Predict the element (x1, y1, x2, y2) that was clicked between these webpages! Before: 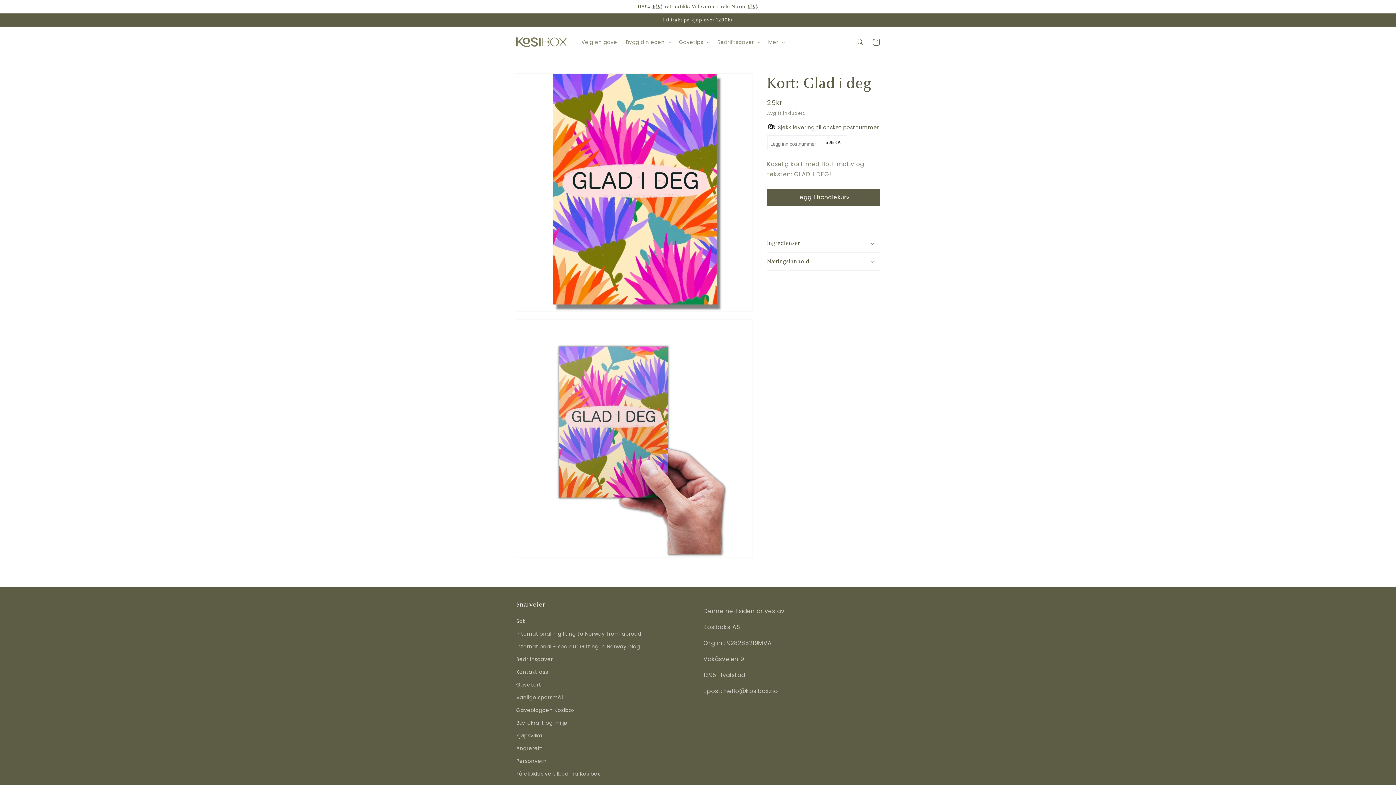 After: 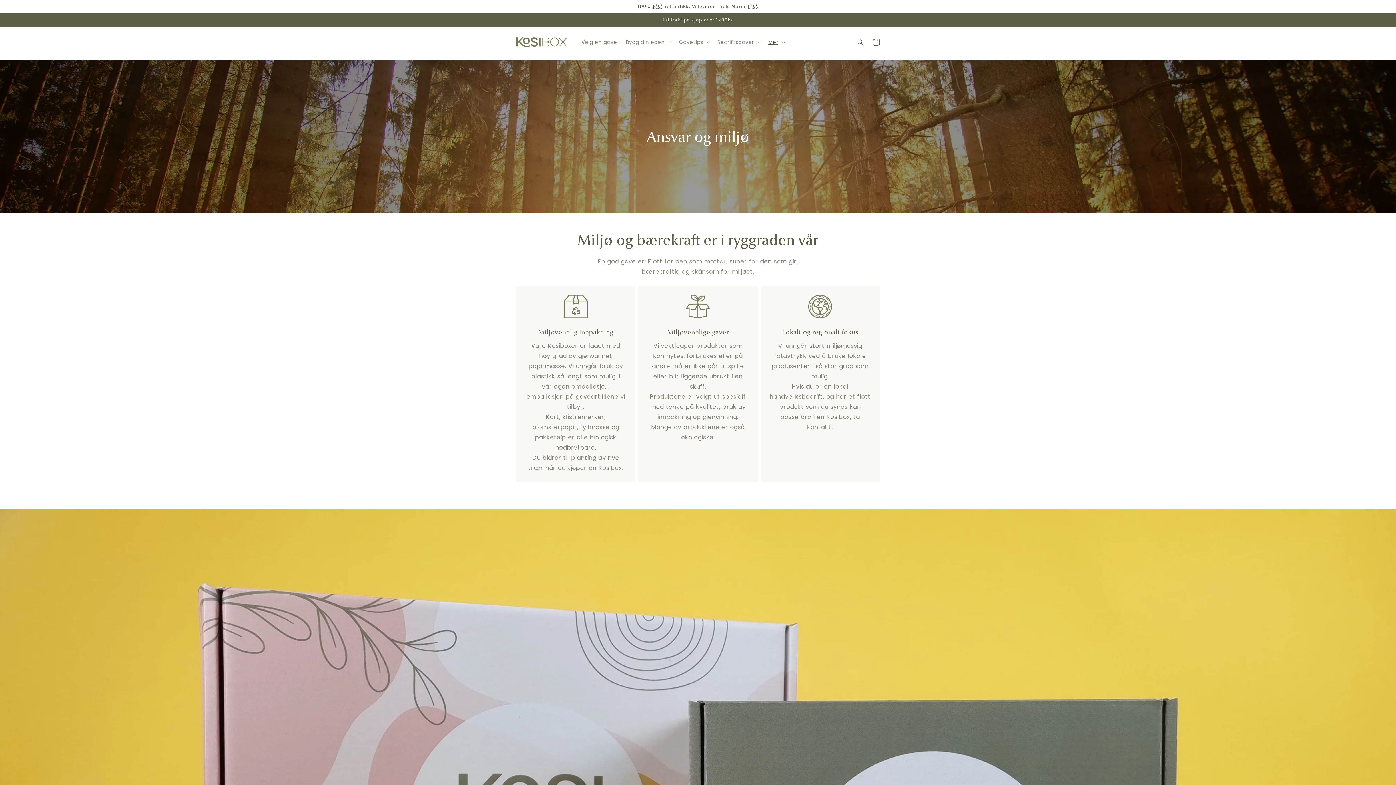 Action: label: Bærekraft og miljø bbox: (516, 717, 567, 729)